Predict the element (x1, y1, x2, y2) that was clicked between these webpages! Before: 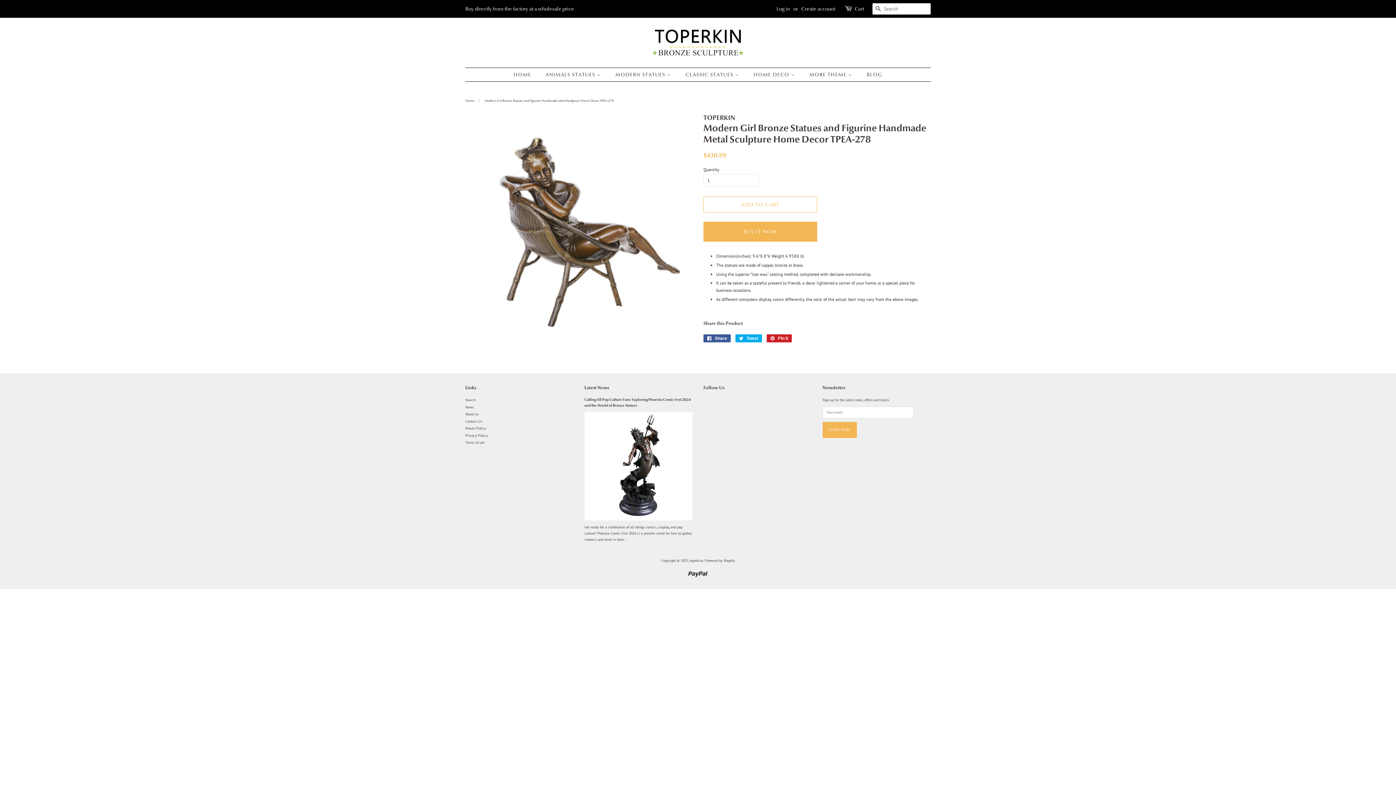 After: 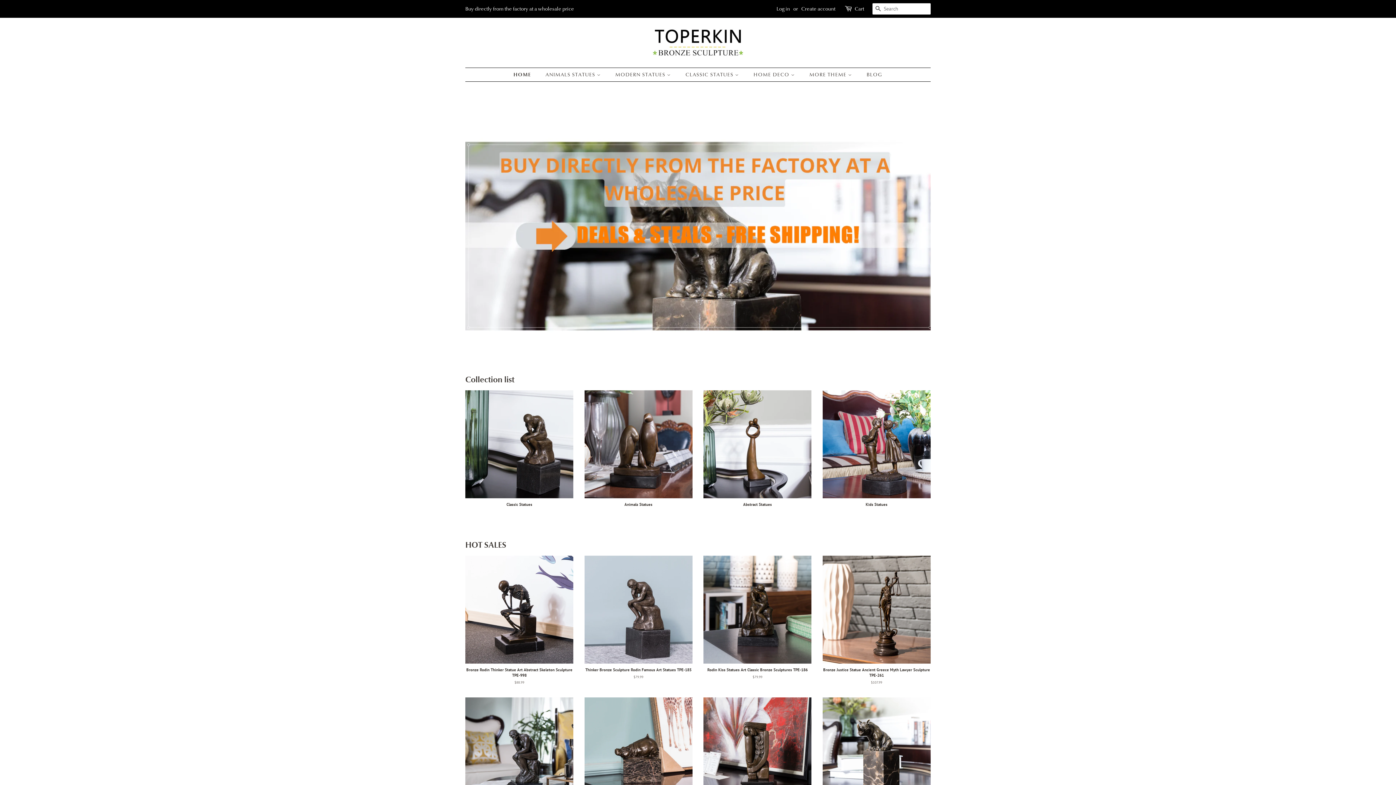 Action: bbox: (652, 28, 743, 56)